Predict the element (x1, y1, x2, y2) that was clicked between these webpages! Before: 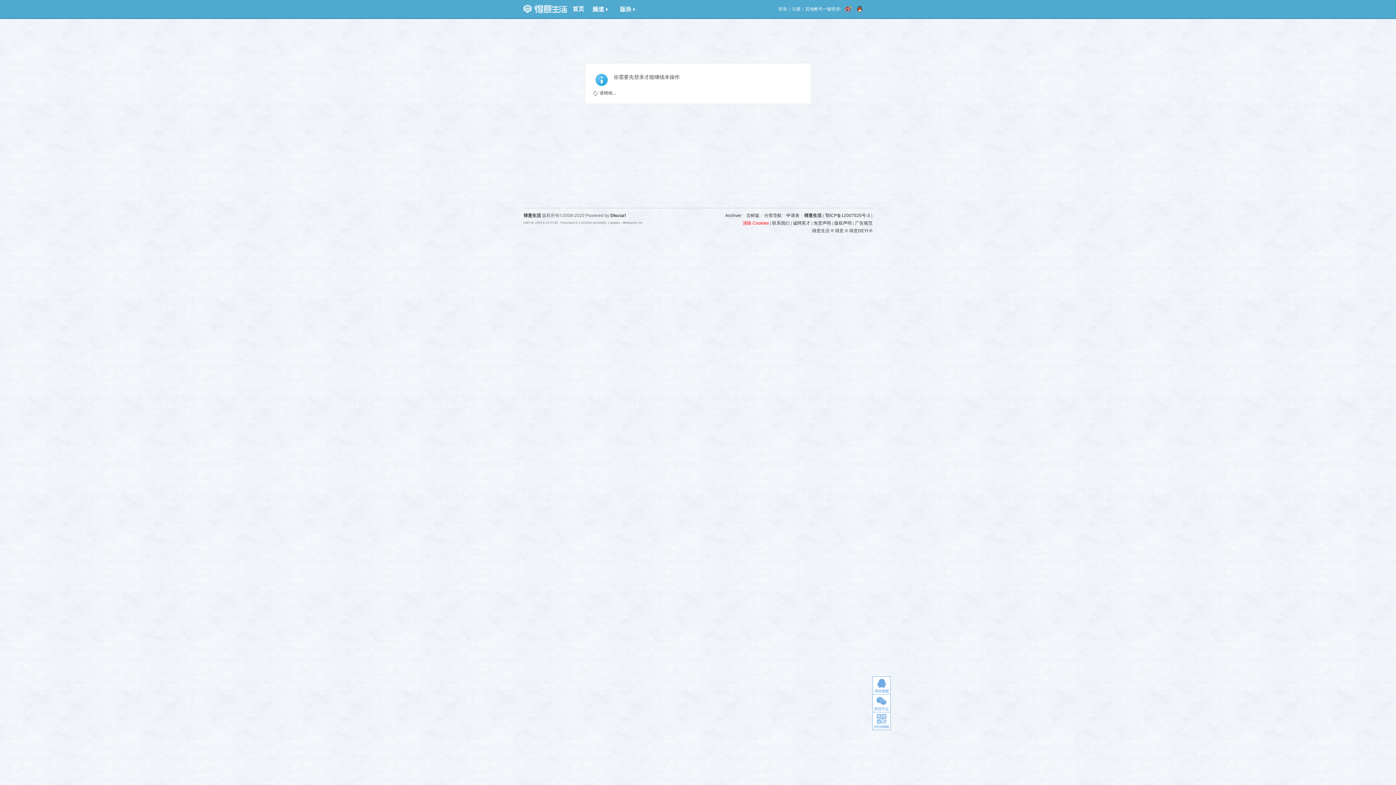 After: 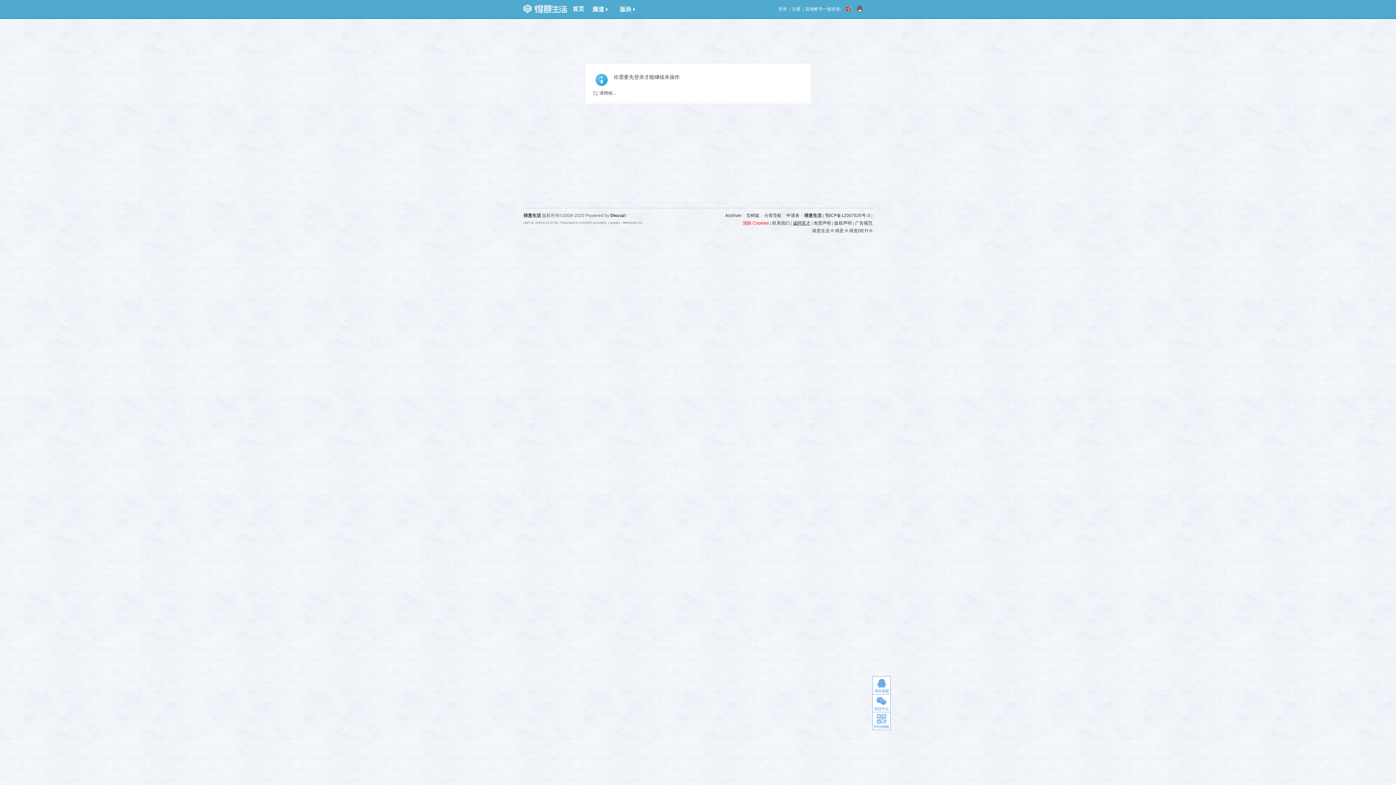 Action: label: 诚聘英才 bbox: (793, 220, 810, 225)